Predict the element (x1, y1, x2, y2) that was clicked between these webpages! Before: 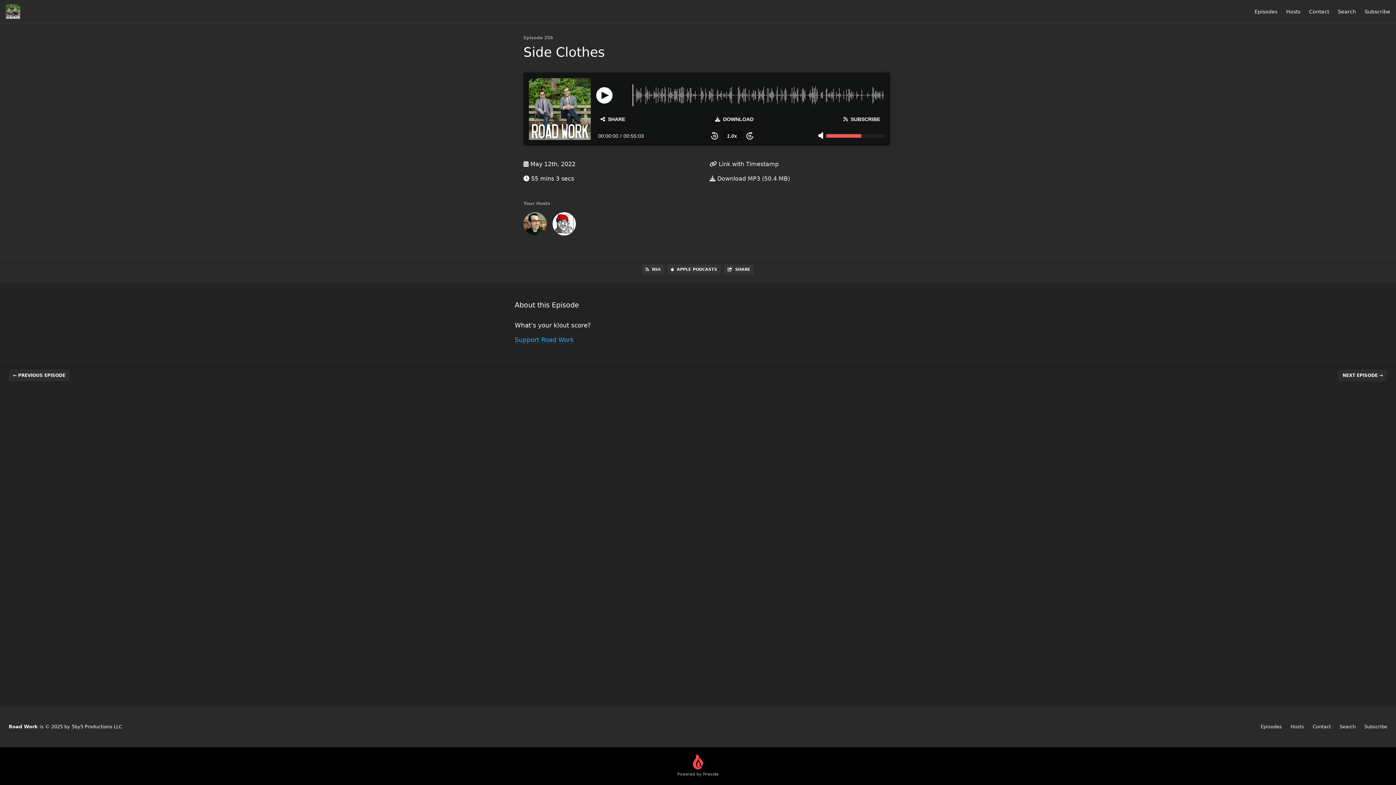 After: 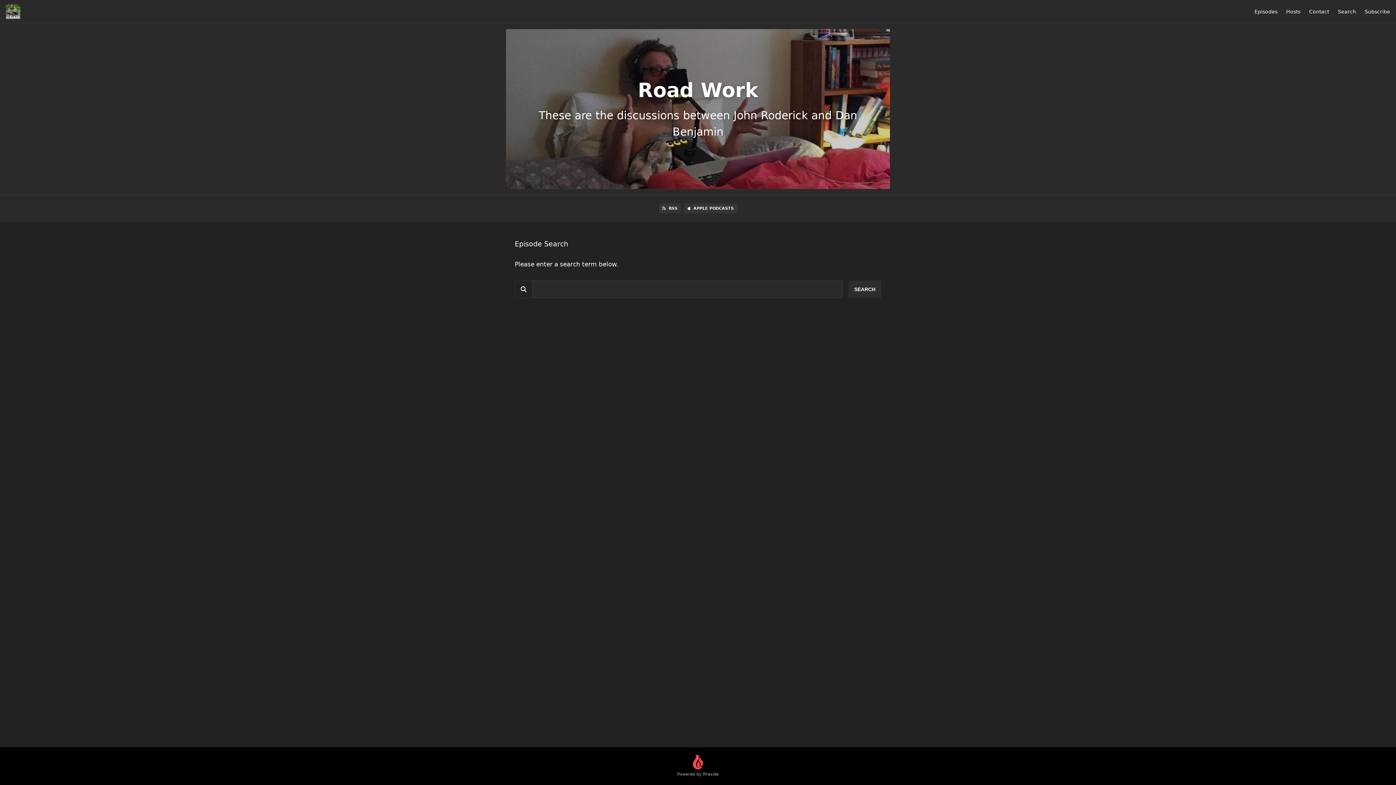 Action: label: Search bbox: (1340, 724, 1356, 729)